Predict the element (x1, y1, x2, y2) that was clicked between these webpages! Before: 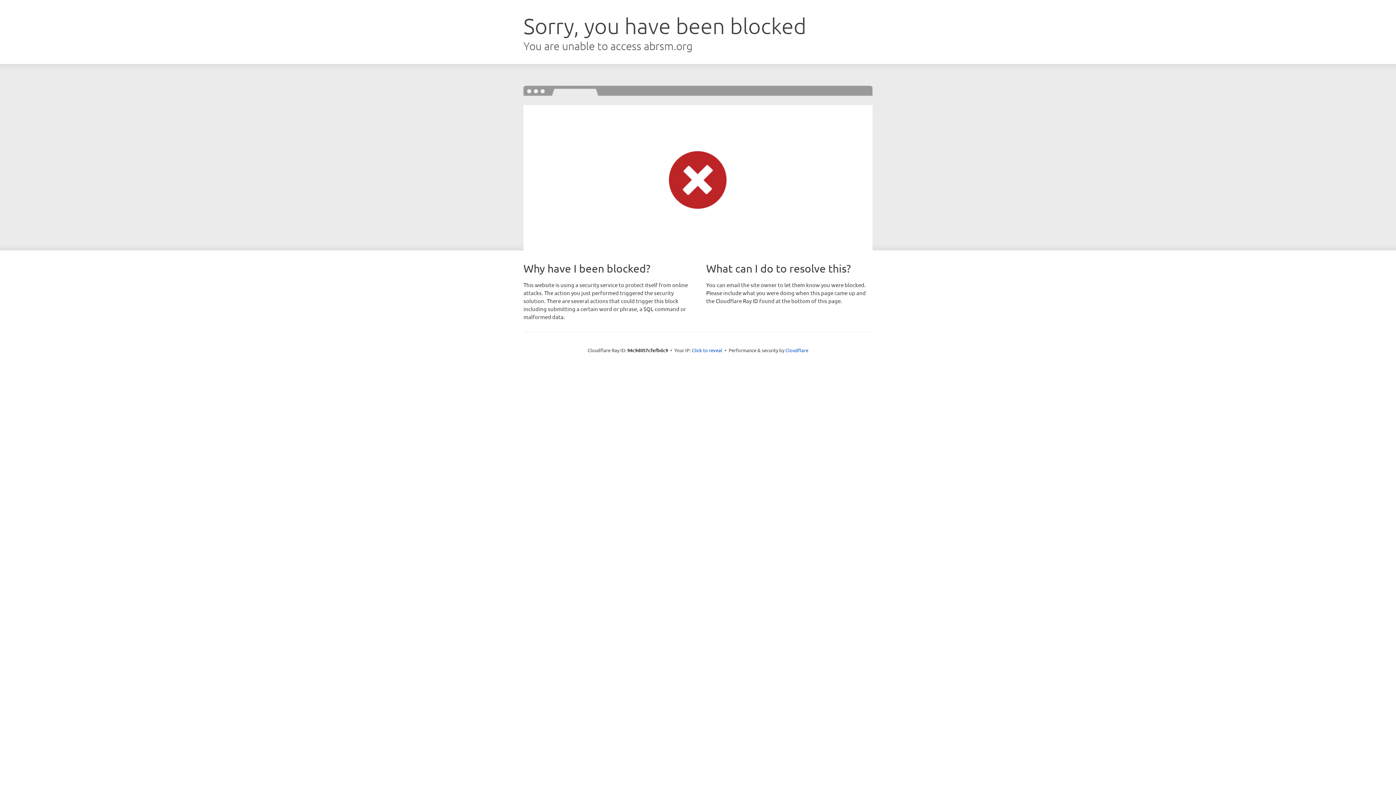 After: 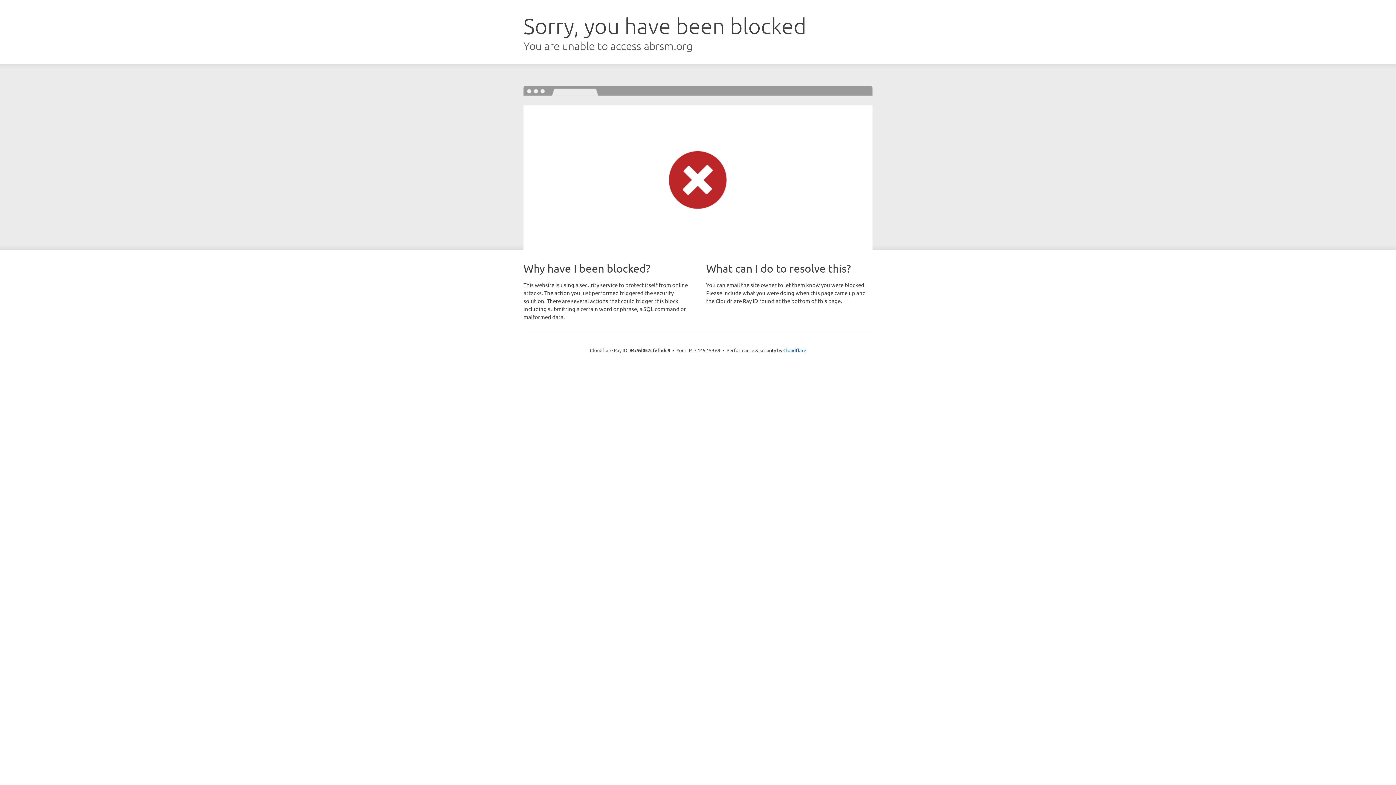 Action: label: Click to reveal bbox: (692, 346, 722, 353)